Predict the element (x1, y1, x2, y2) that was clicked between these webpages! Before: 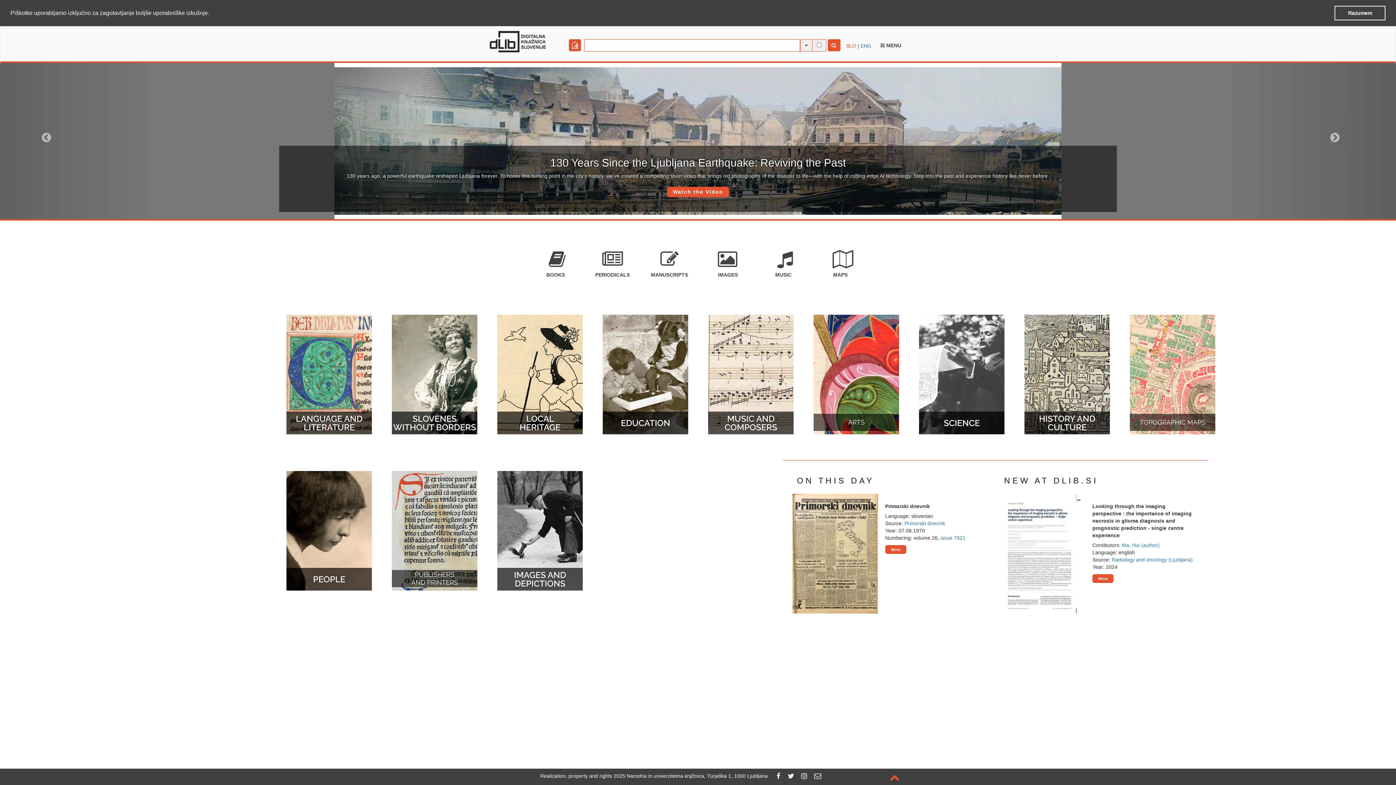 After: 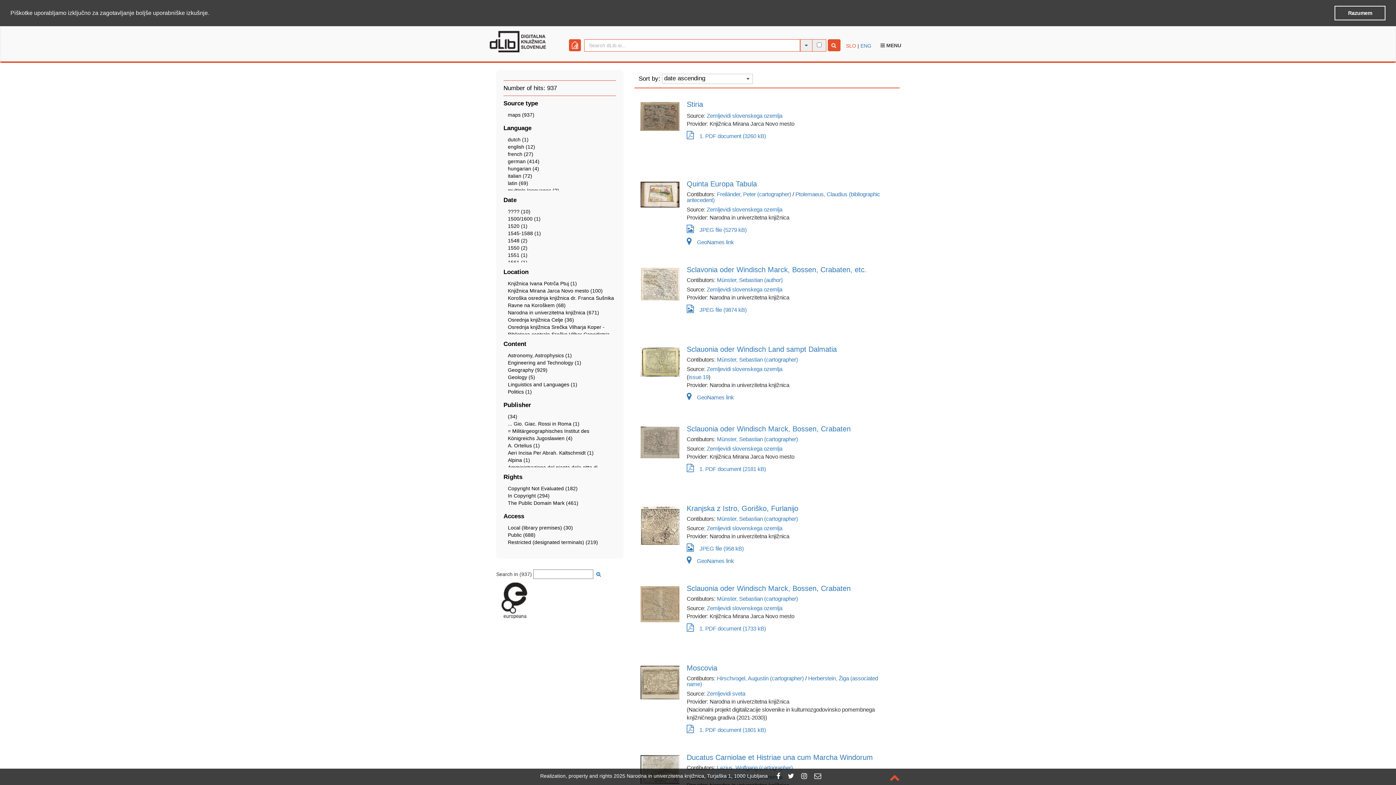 Action: bbox: (830, 244, 850, 277) label: MAPS